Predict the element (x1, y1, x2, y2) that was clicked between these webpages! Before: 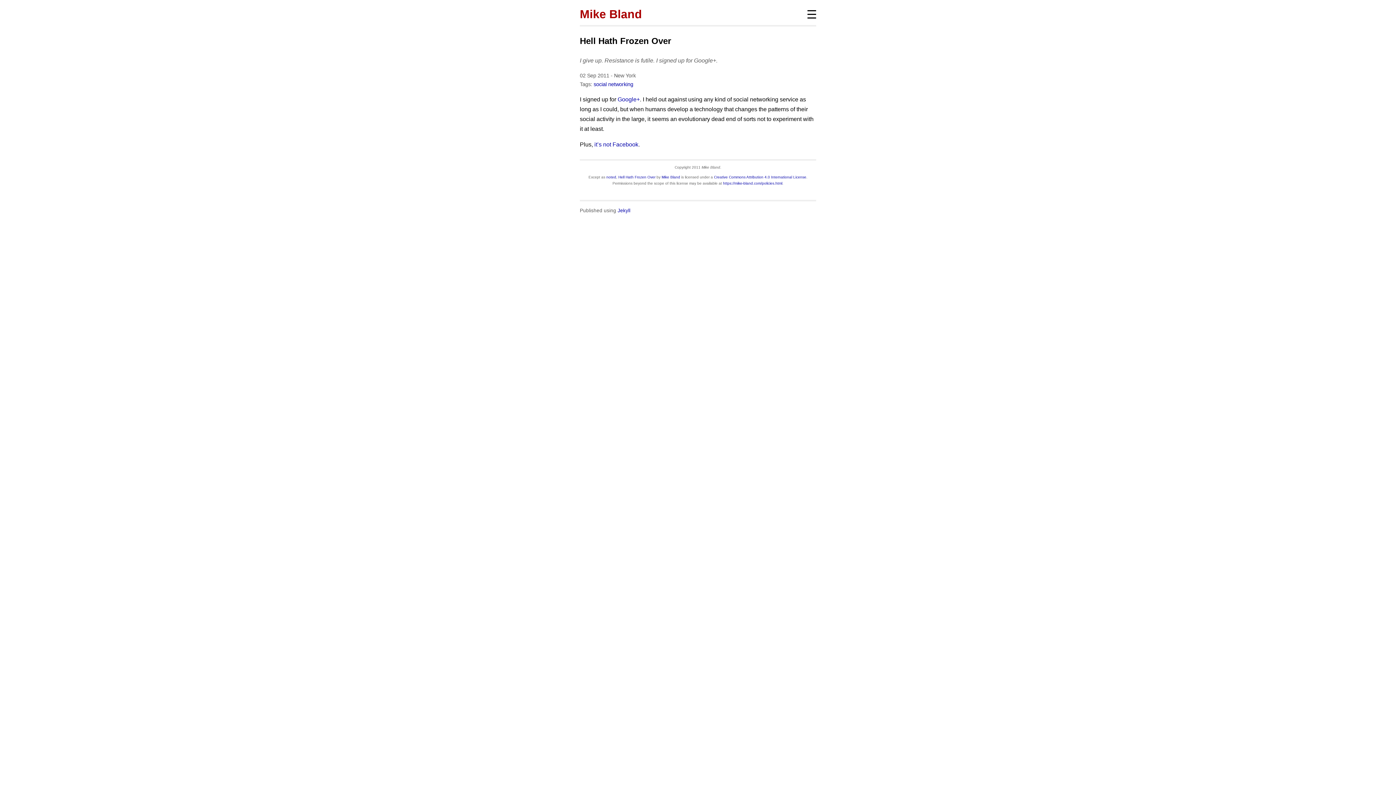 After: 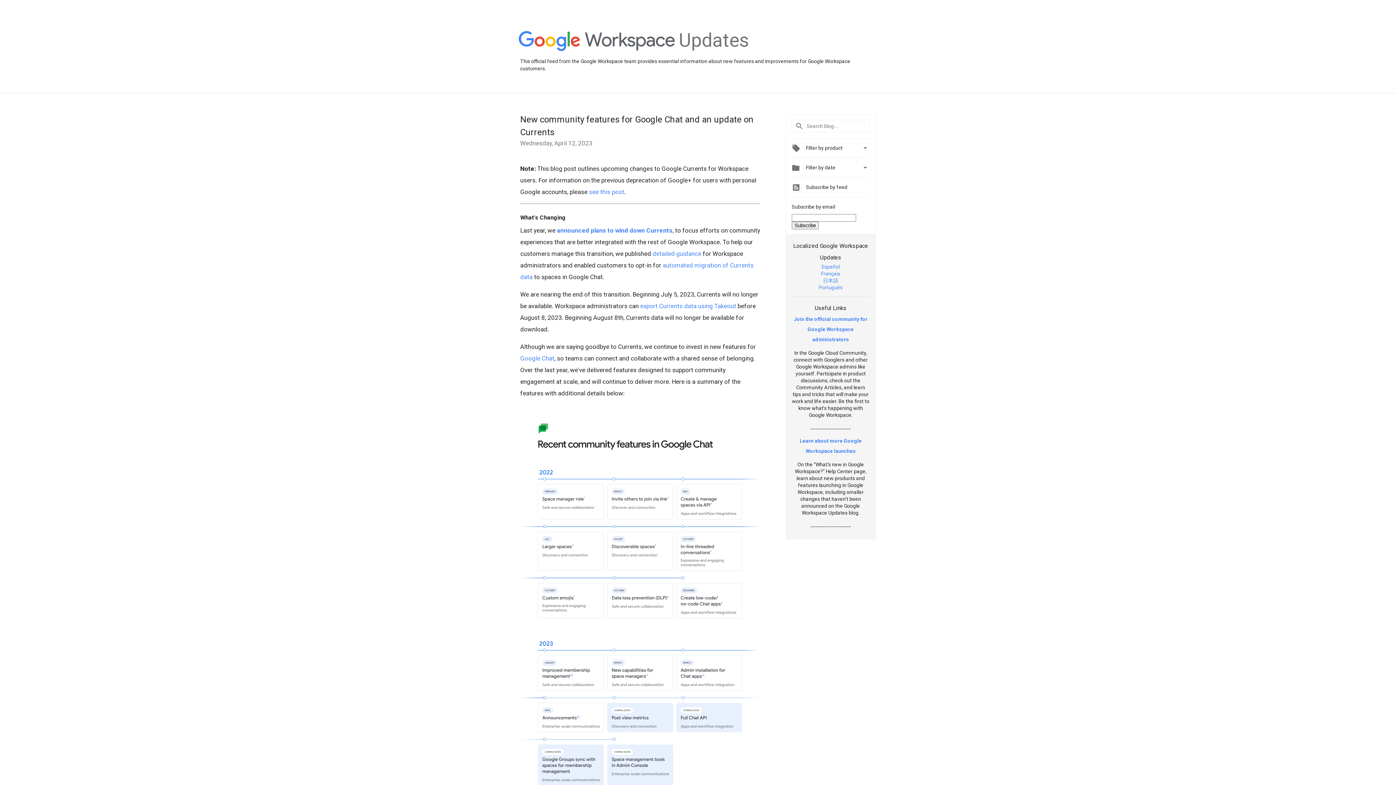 Action: bbox: (617, 96, 640, 102) label: Google+